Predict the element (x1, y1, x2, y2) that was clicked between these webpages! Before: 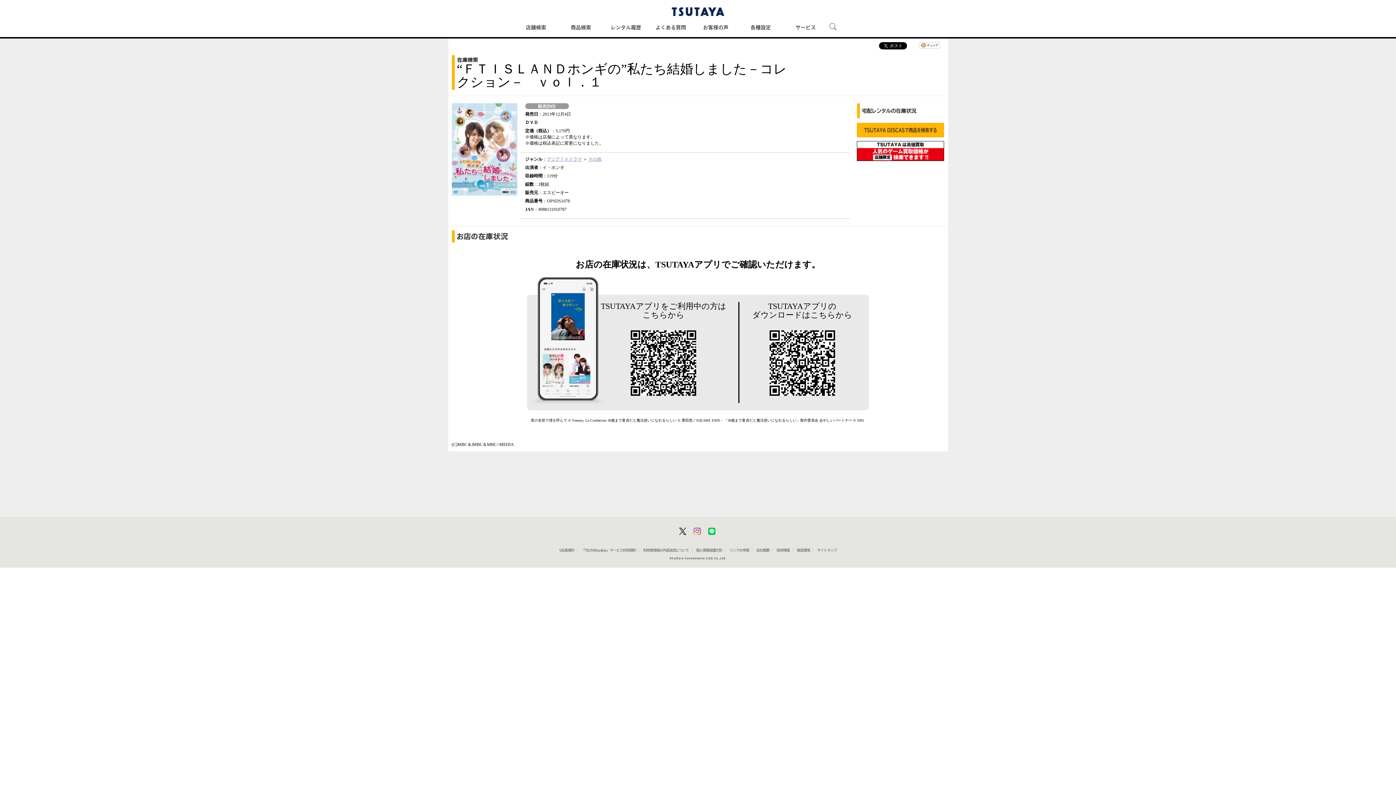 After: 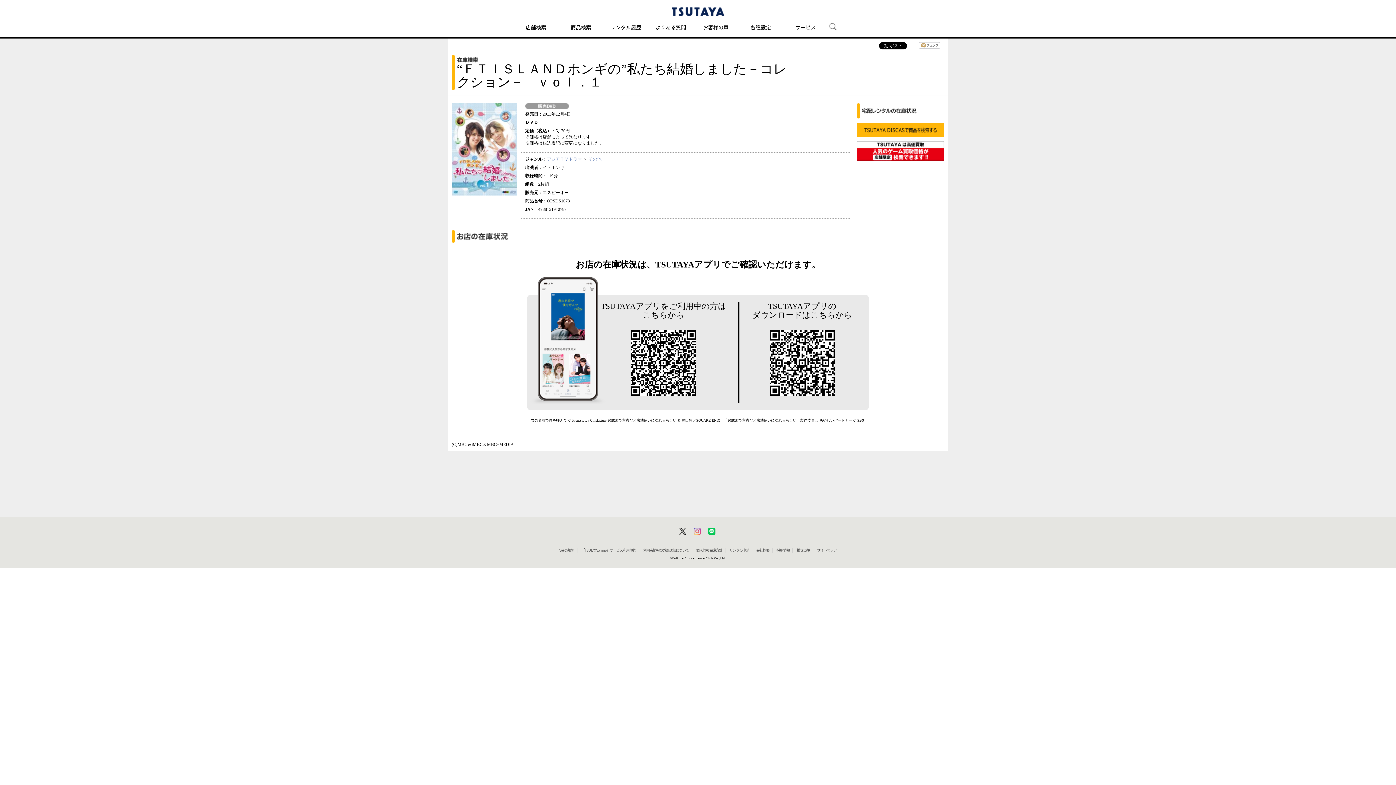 Action: bbox: (708, 531, 715, 534)